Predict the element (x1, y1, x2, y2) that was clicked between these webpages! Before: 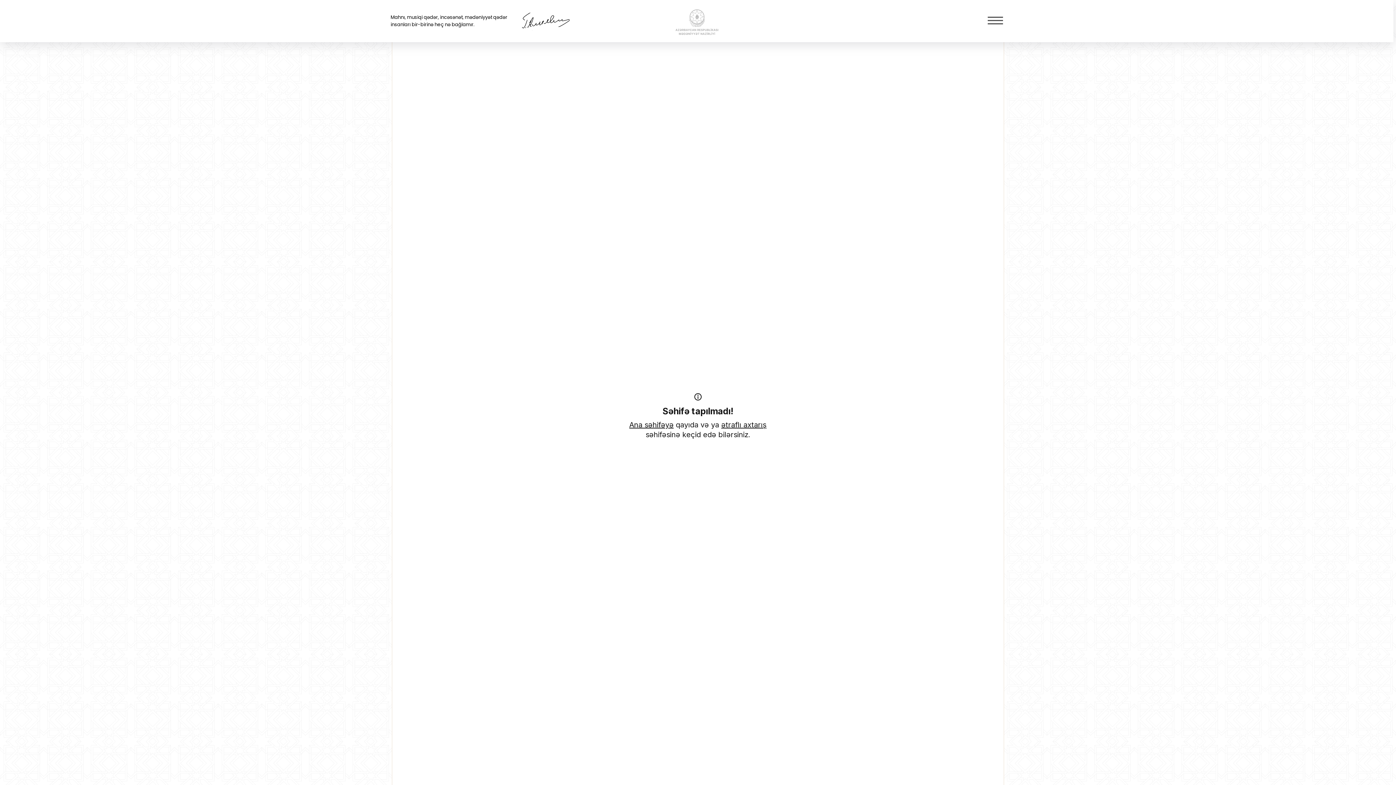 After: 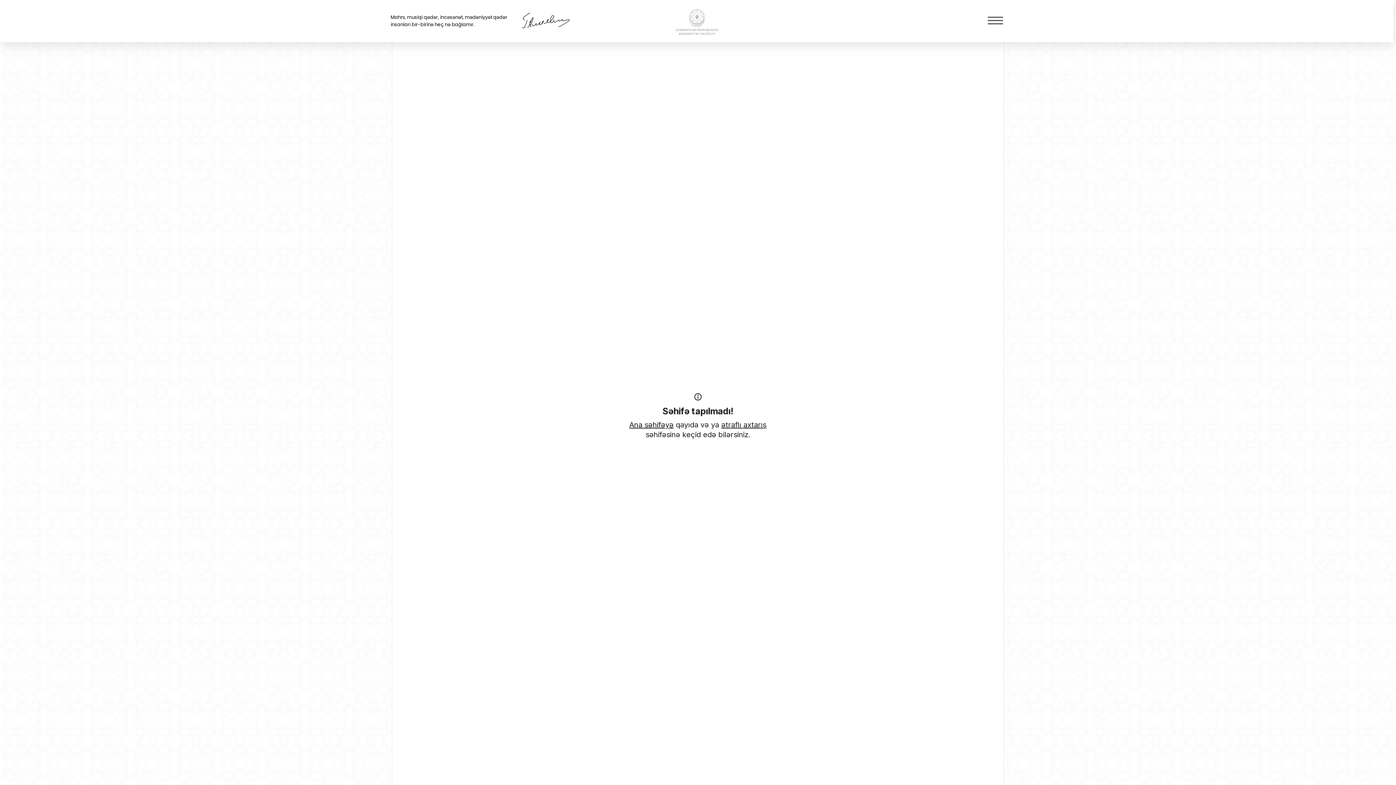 Action: label: ətraflı axtarış bbox: (721, 420, 766, 429)